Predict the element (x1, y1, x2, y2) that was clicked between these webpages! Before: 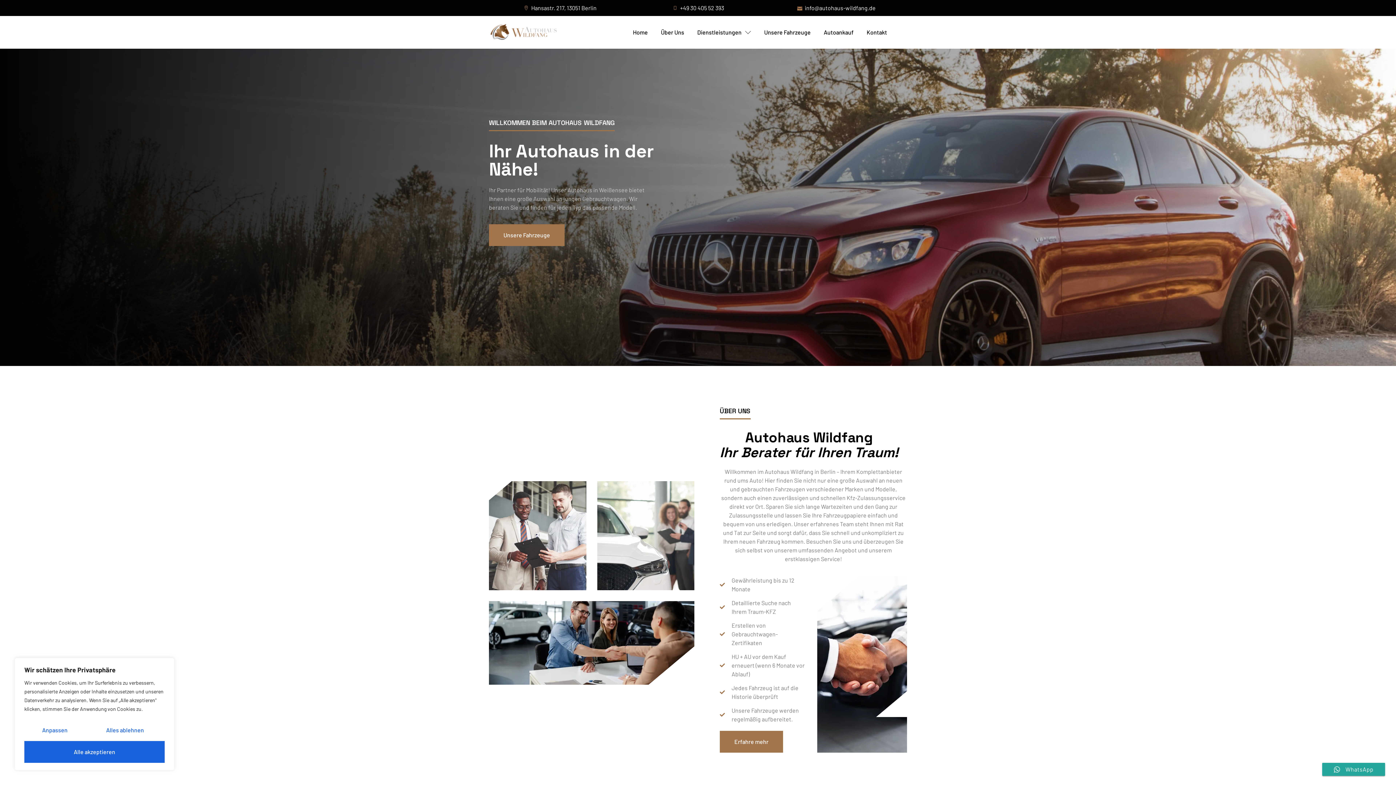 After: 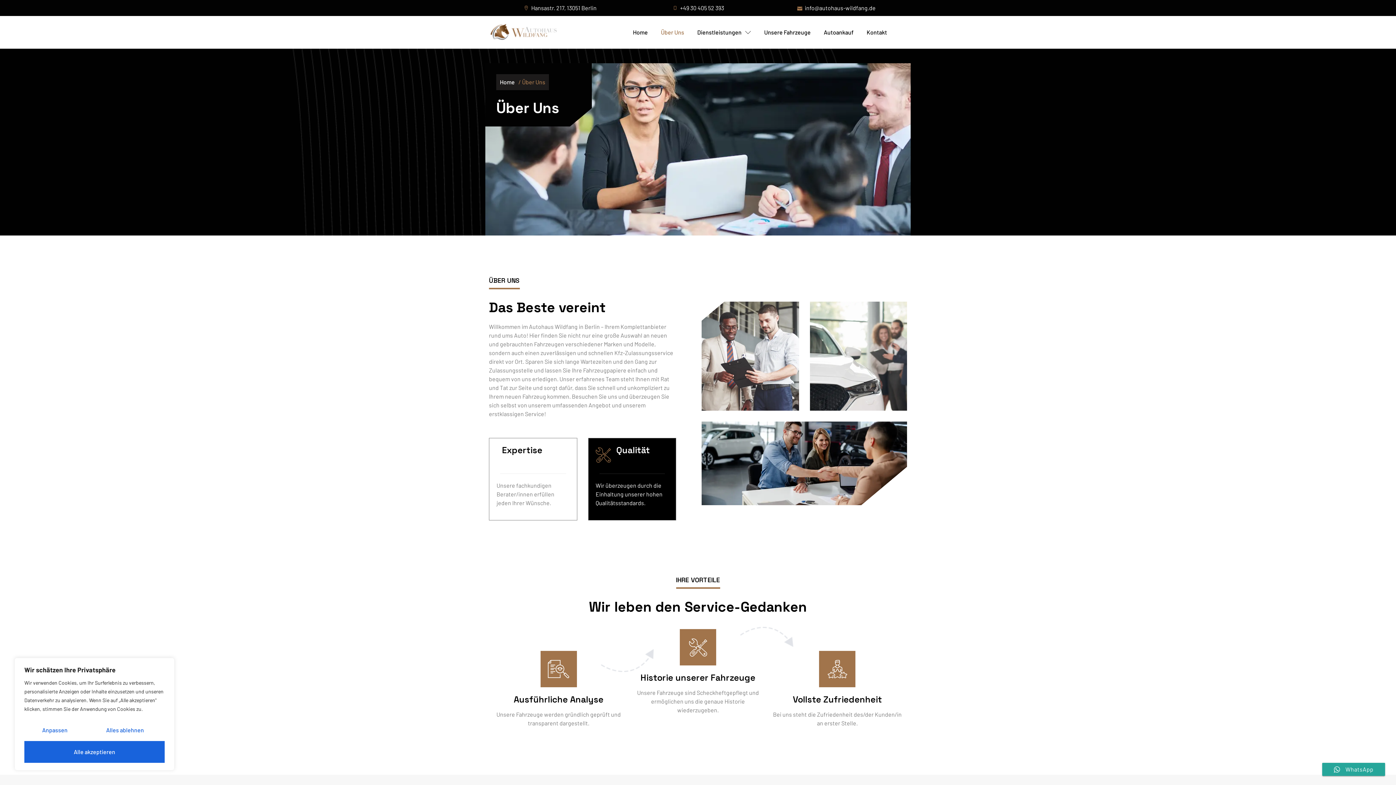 Action: bbox: (654, 16, 690, 48) label: Über Uns